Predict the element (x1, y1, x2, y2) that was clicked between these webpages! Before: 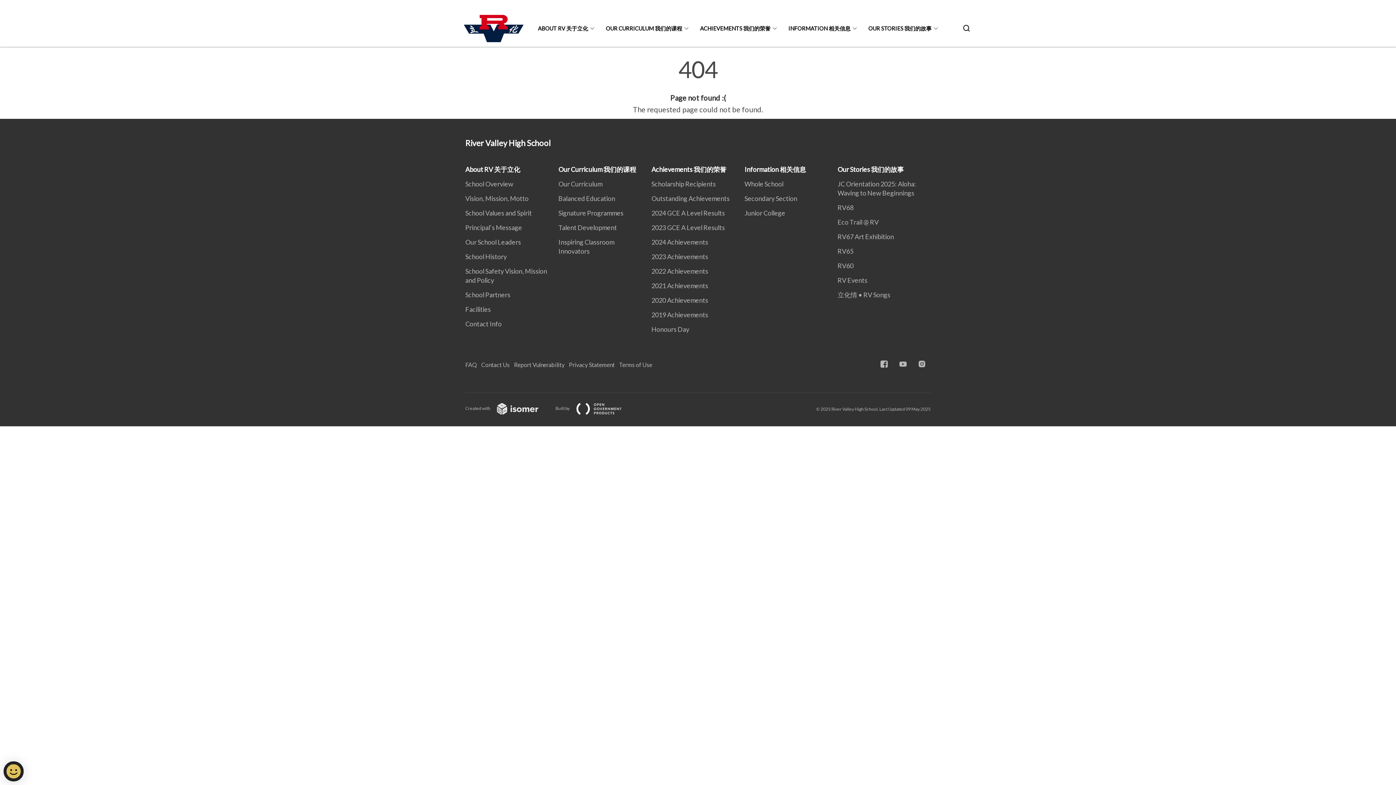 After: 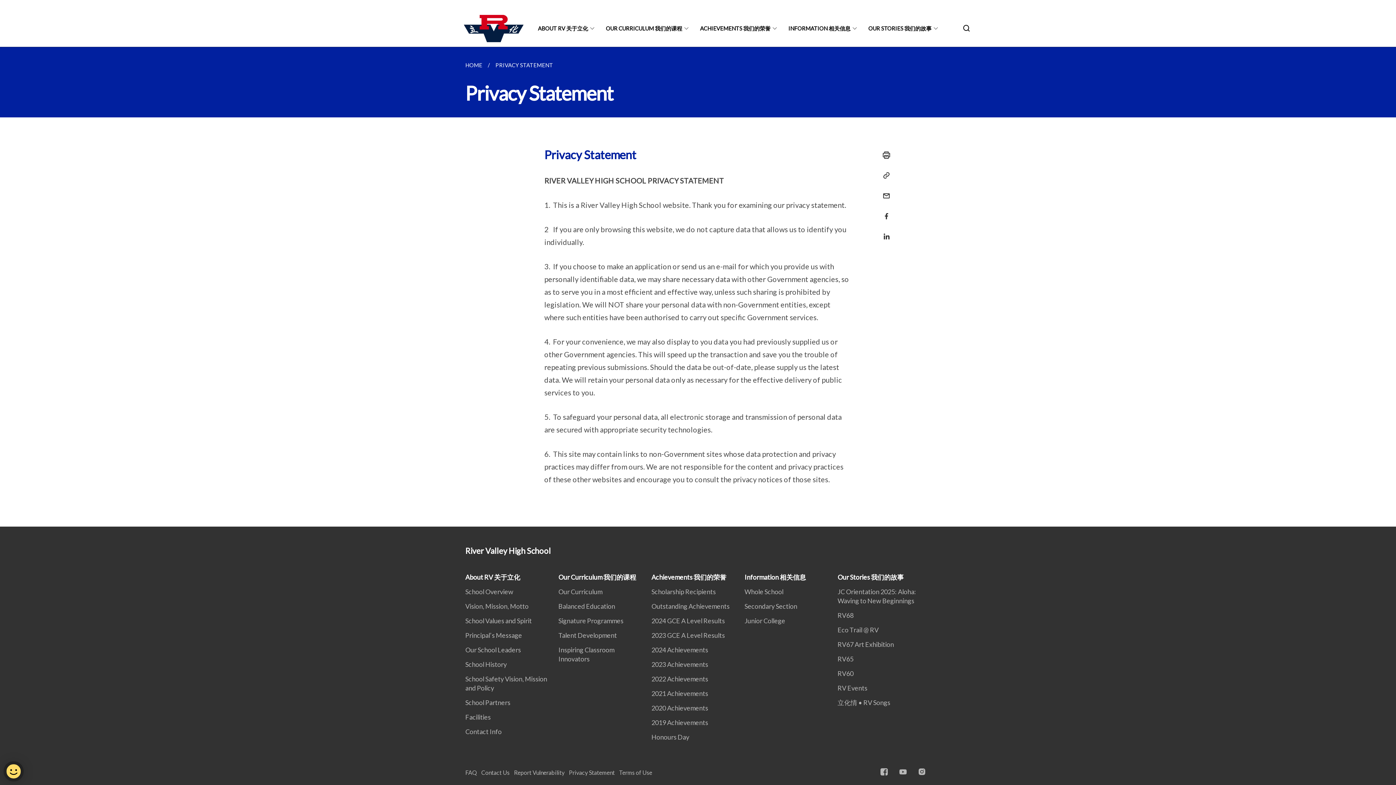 Action: label: Privacy Statement bbox: (569, 361, 619, 368)